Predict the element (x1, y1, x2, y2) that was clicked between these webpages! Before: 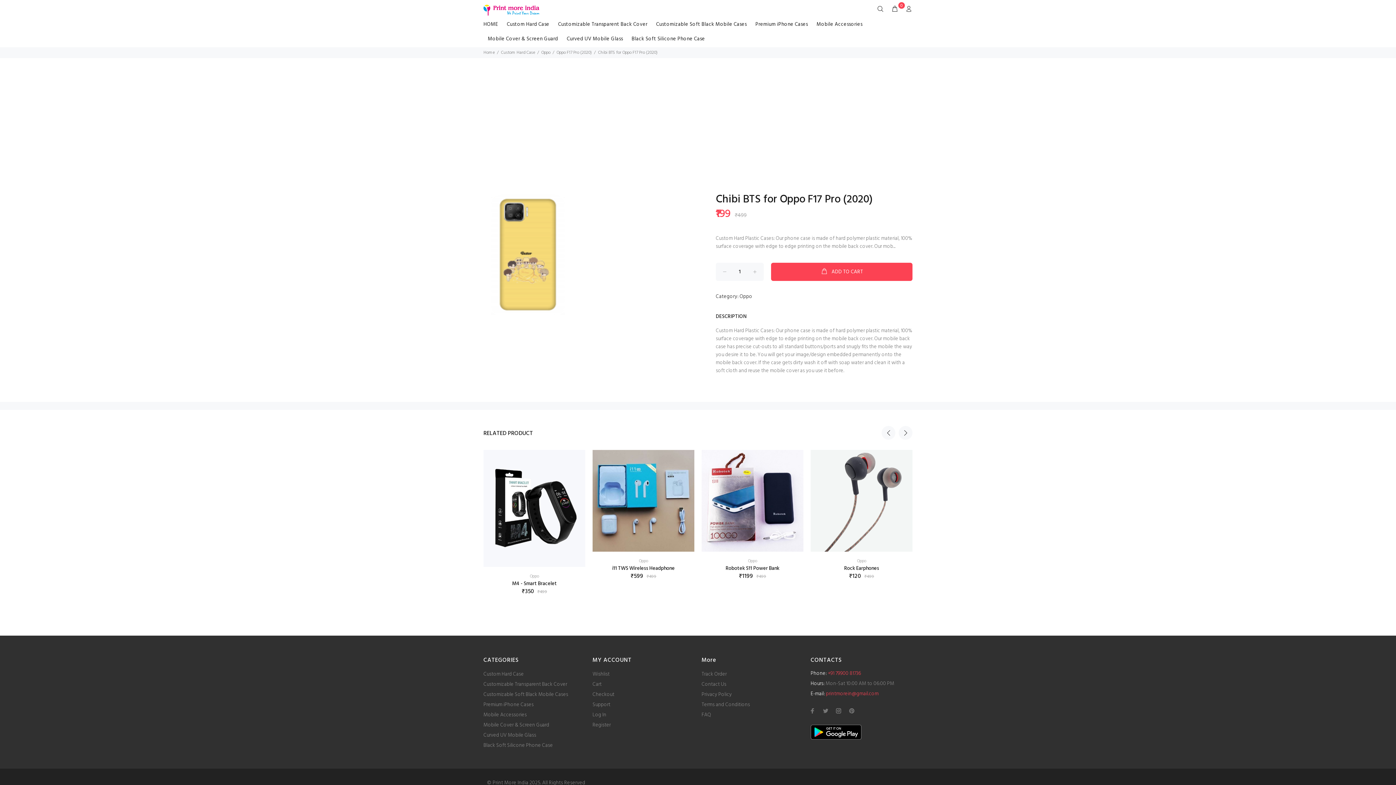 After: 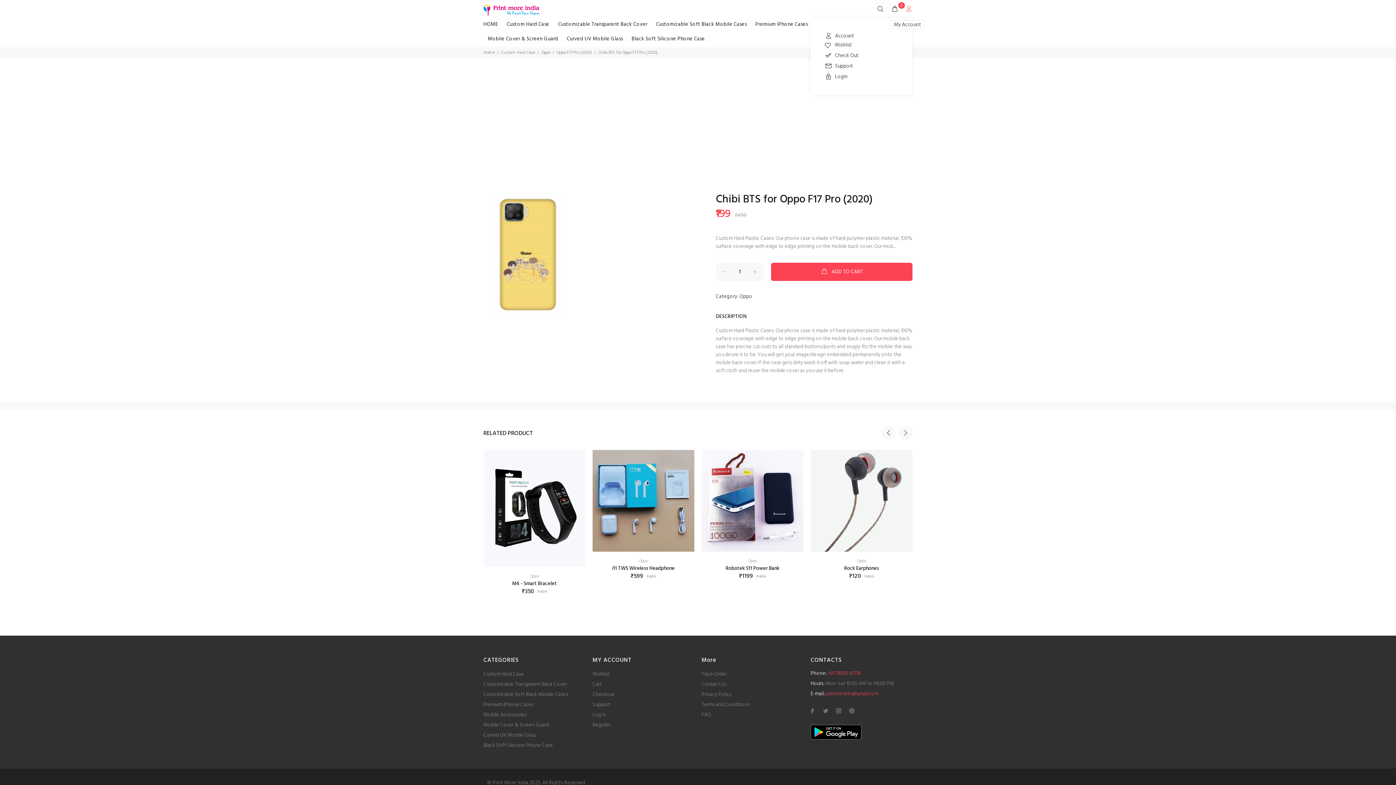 Action: bbox: (902, 3, 912, 15)